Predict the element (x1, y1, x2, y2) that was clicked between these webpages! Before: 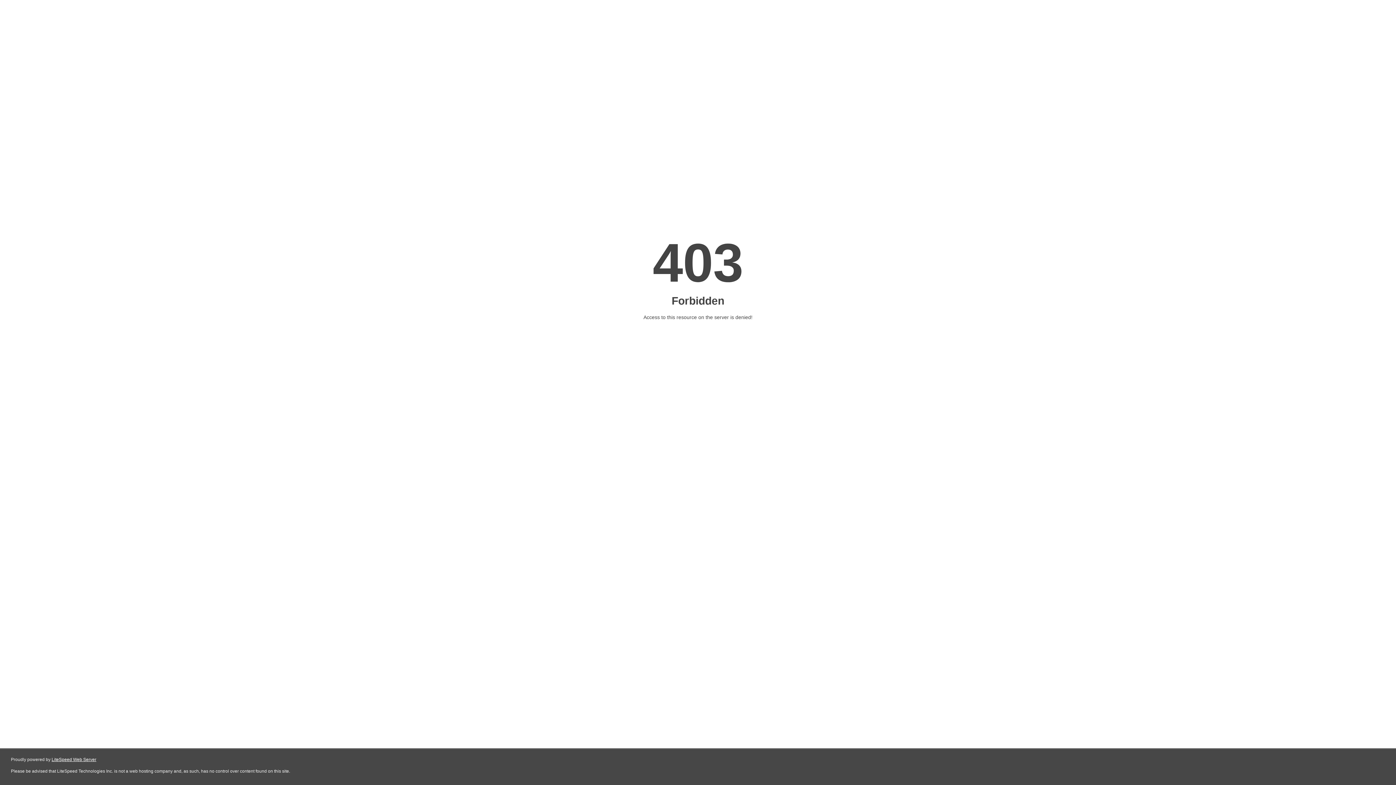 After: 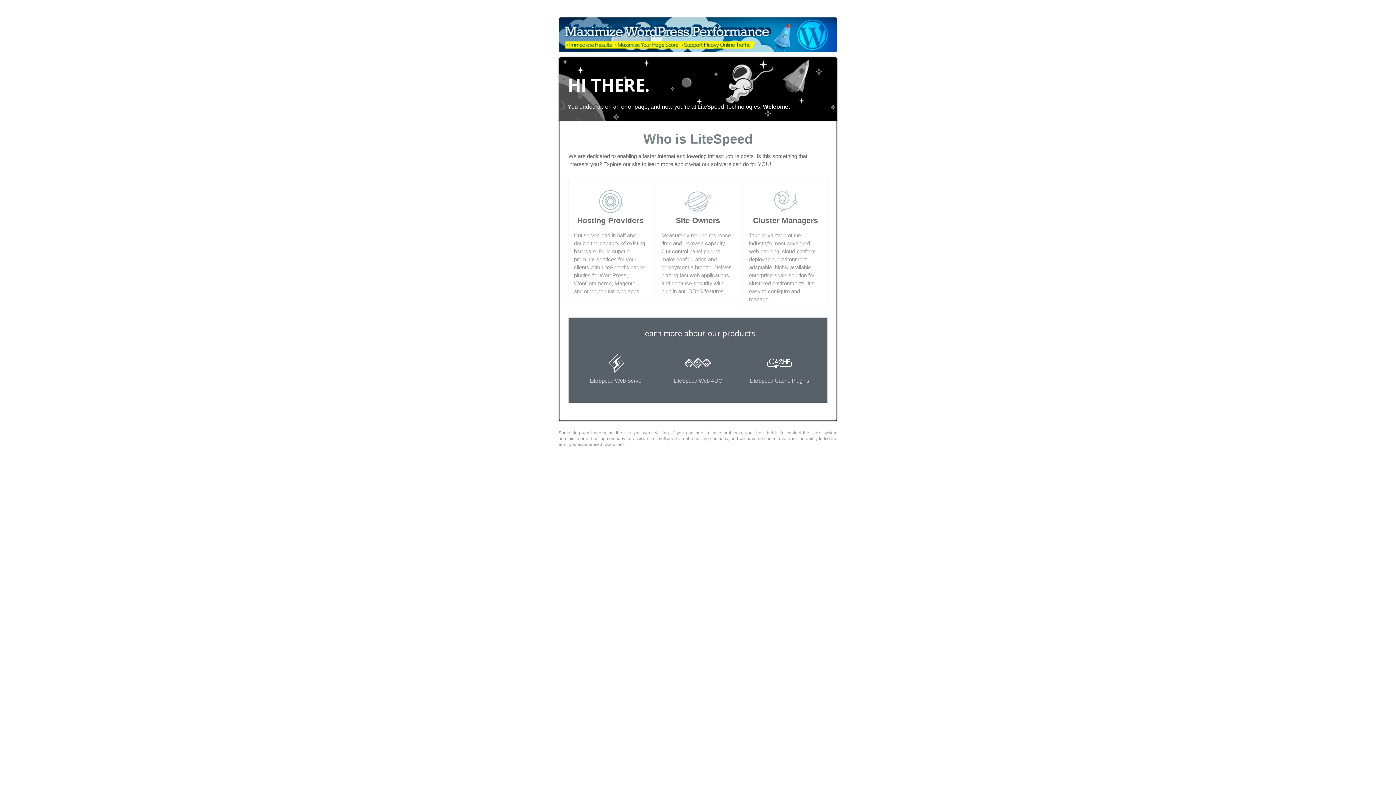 Action: label: LiteSpeed Web Server bbox: (51, 757, 96, 762)